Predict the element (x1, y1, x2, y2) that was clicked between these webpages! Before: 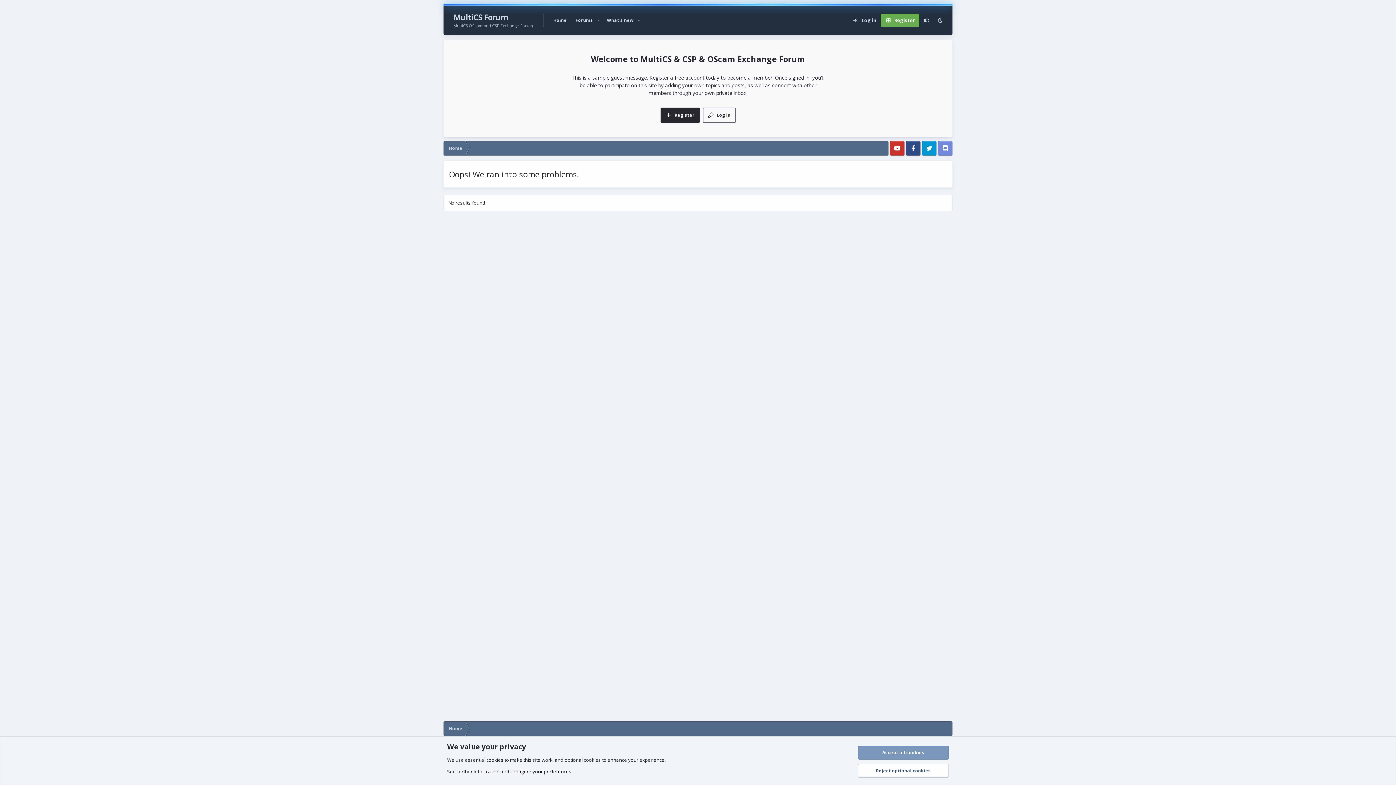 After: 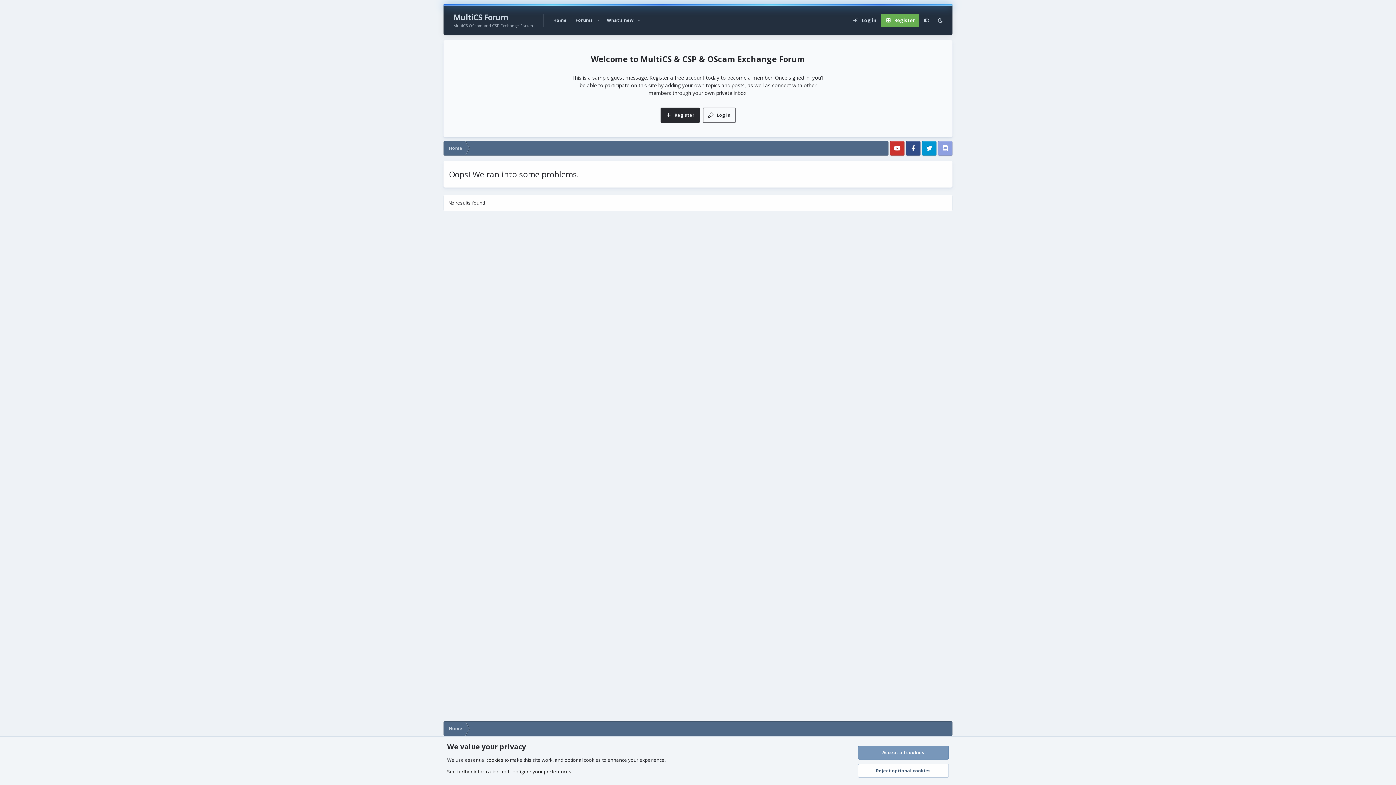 Action: bbox: (938, 141, 952, 155)